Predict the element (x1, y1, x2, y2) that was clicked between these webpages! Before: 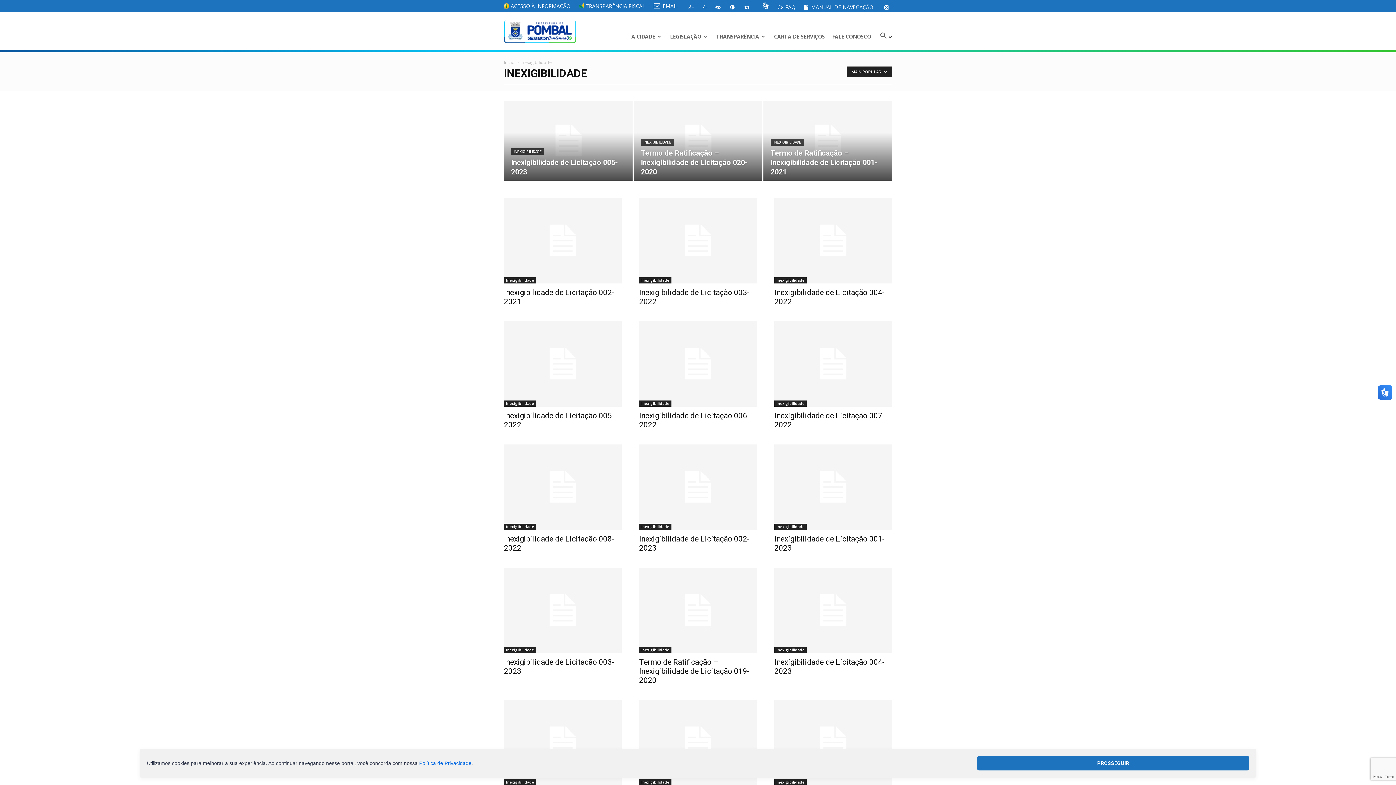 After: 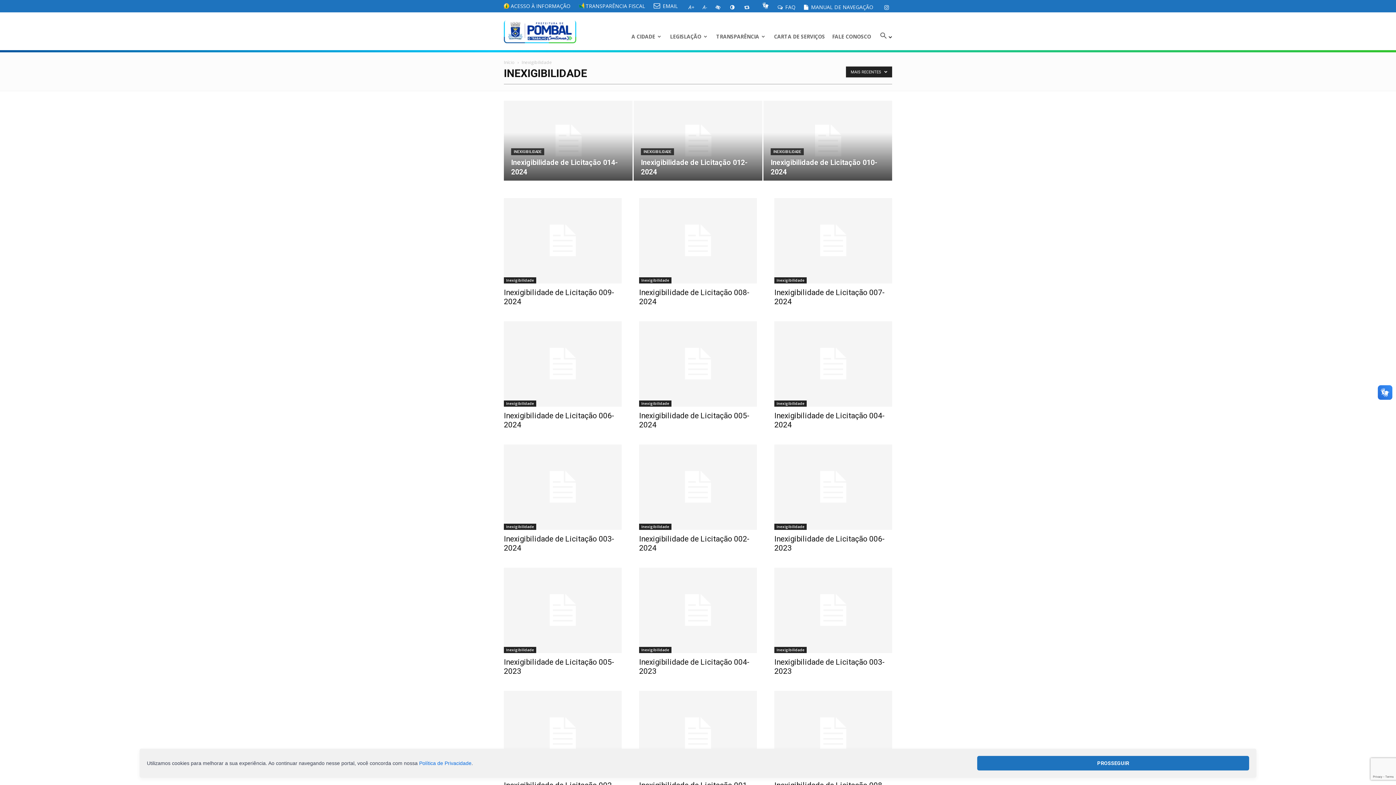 Action: bbox: (641, 138, 674, 145) label: INEXIGIBILIDADE